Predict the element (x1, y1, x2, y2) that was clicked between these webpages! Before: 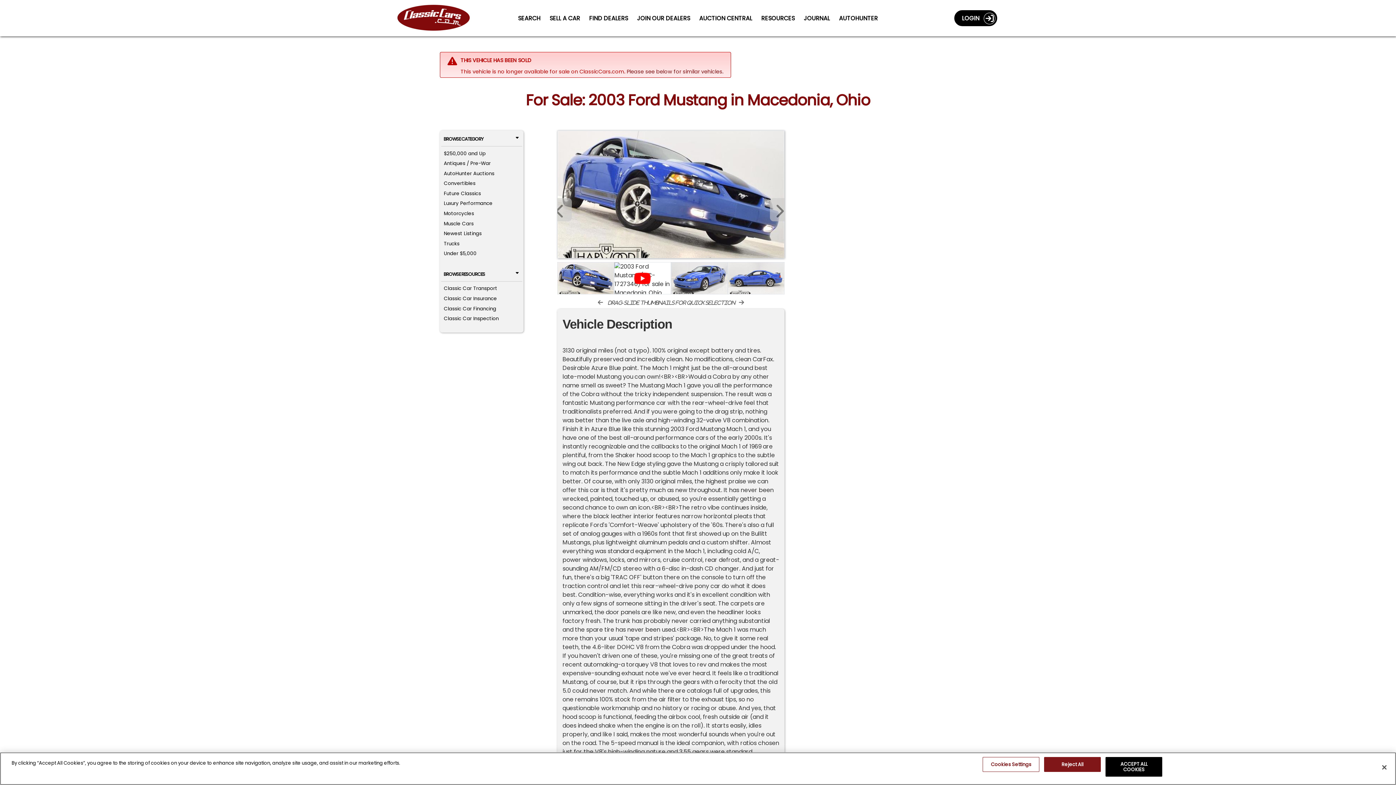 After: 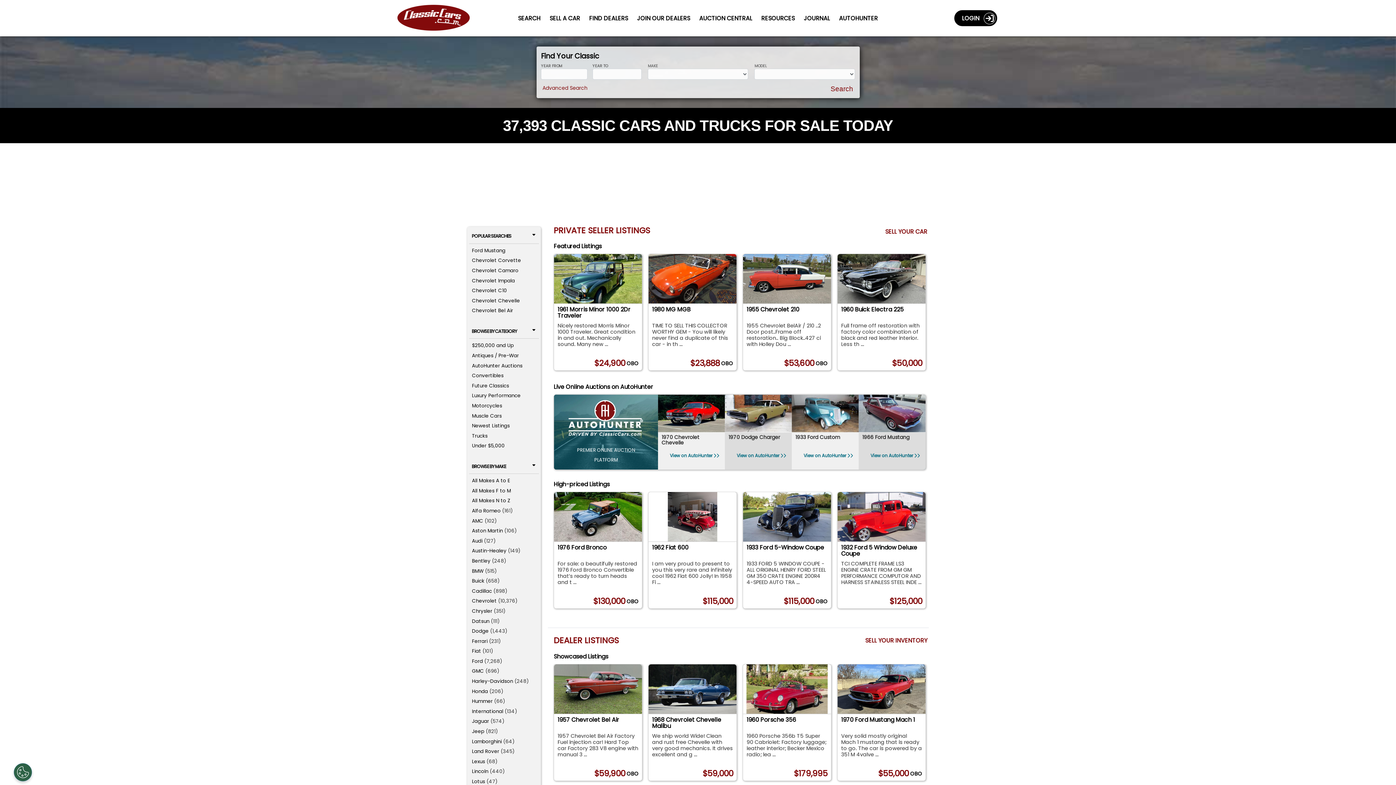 Action: bbox: (398, 1, 478, 34) label: Visit the home of thousands of Classic Cars at ClassicCars.com